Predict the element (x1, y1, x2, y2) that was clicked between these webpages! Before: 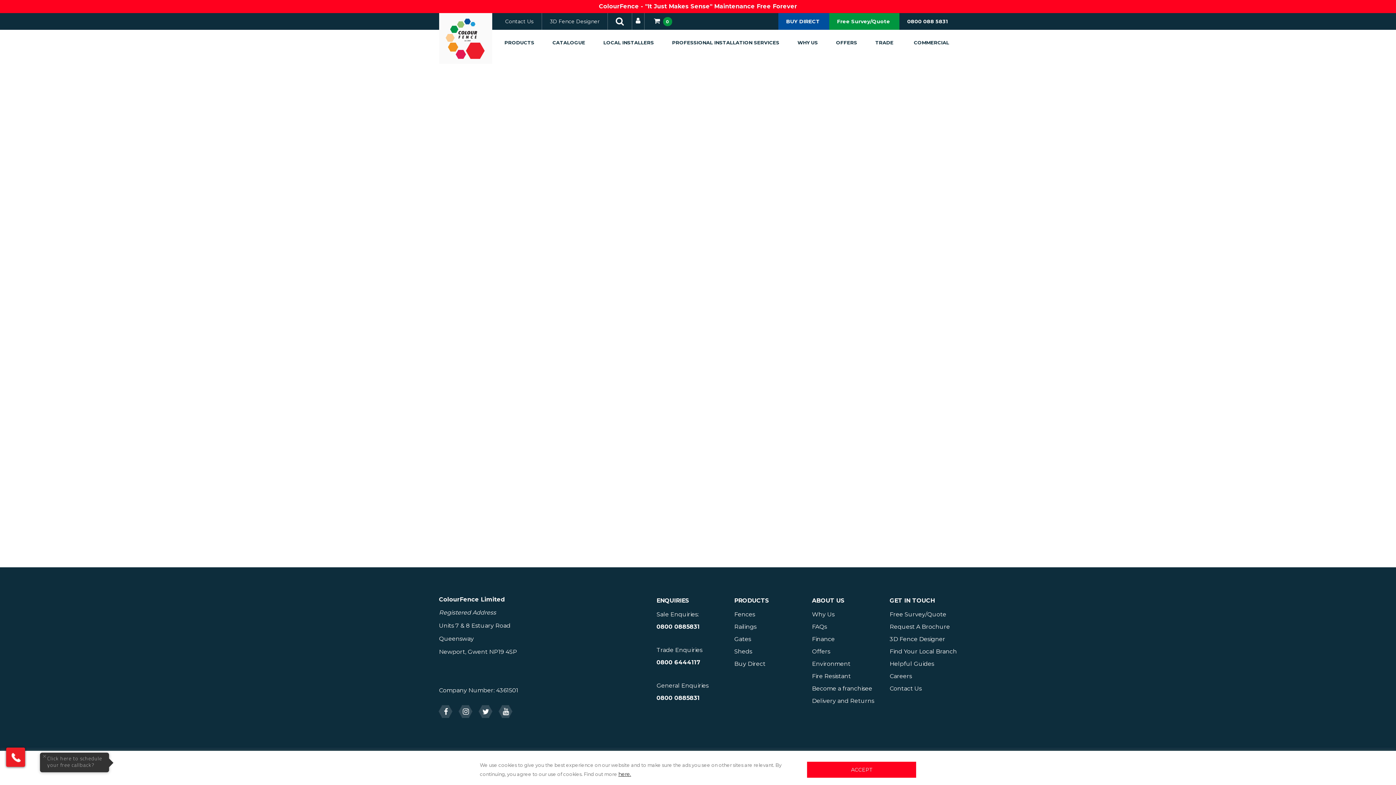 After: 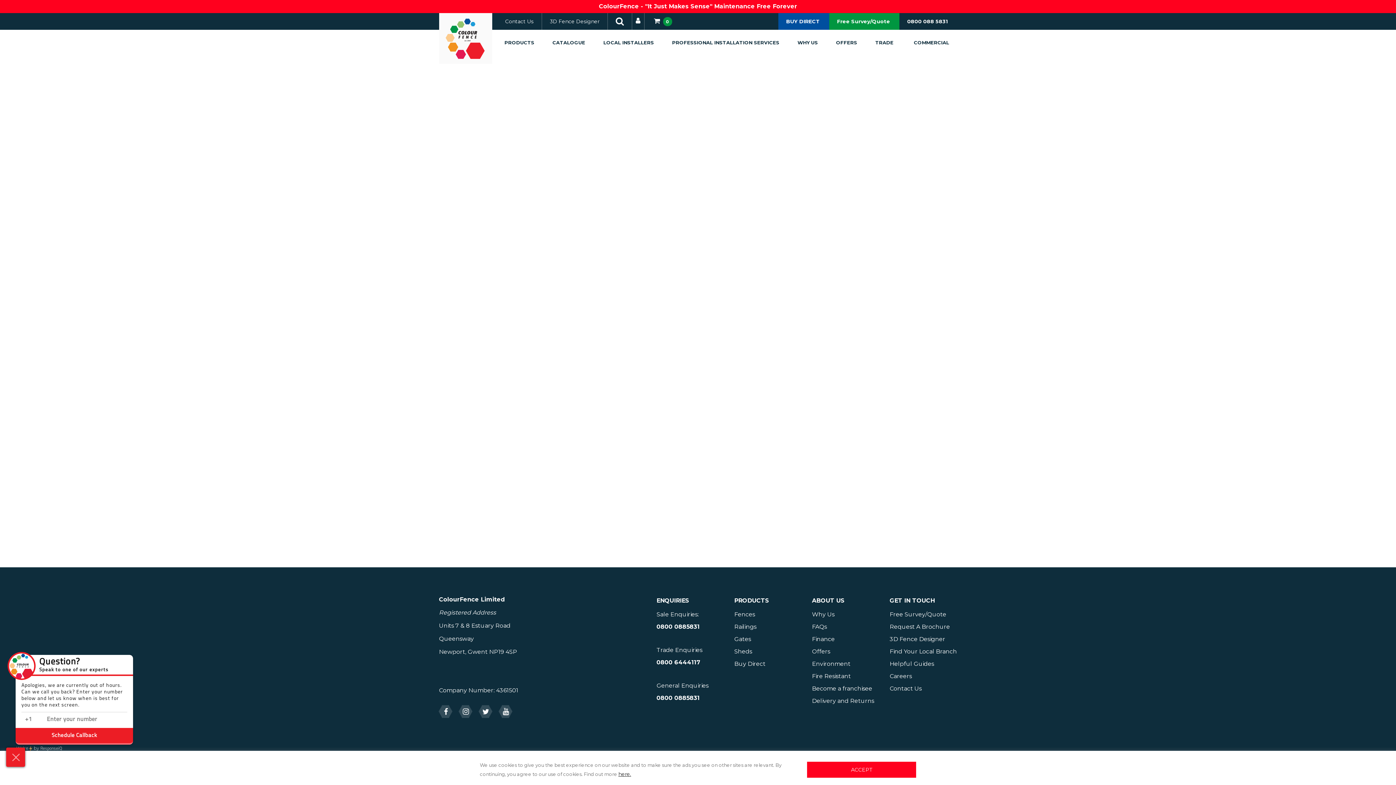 Action: bbox: (656, 609, 724, 620) label: Sale Enquiries: